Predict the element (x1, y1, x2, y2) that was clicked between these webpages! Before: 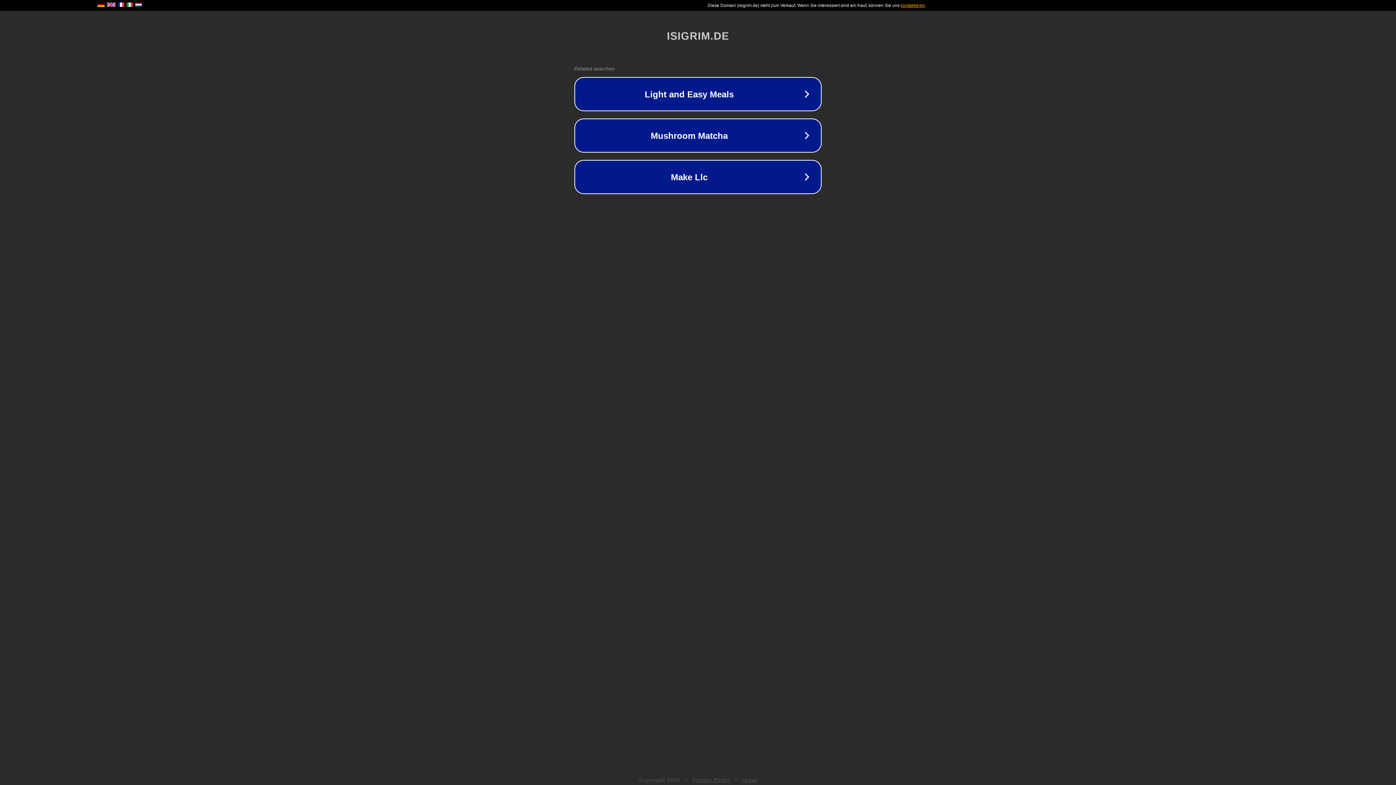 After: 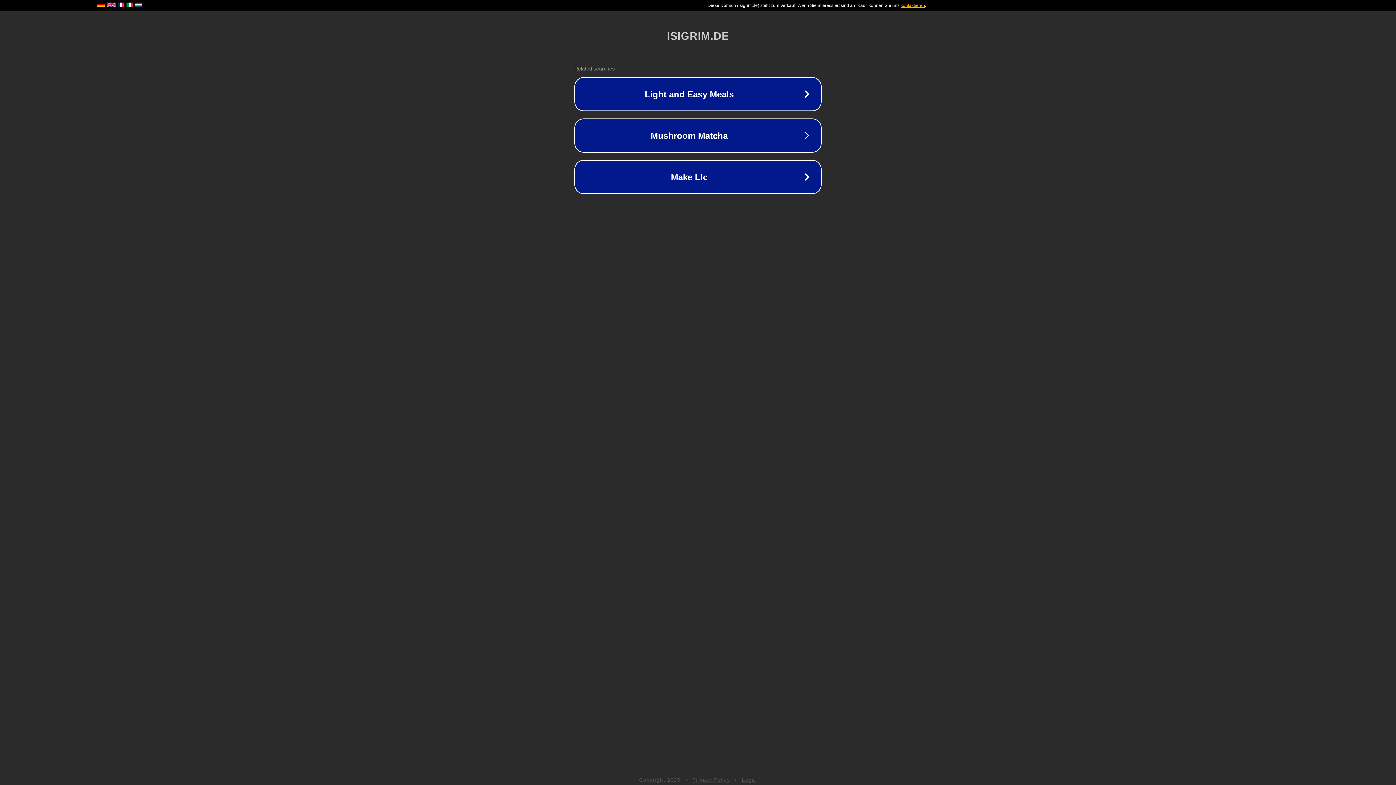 Action: bbox: (692, 777, 730, 783) label: Privacy Policy